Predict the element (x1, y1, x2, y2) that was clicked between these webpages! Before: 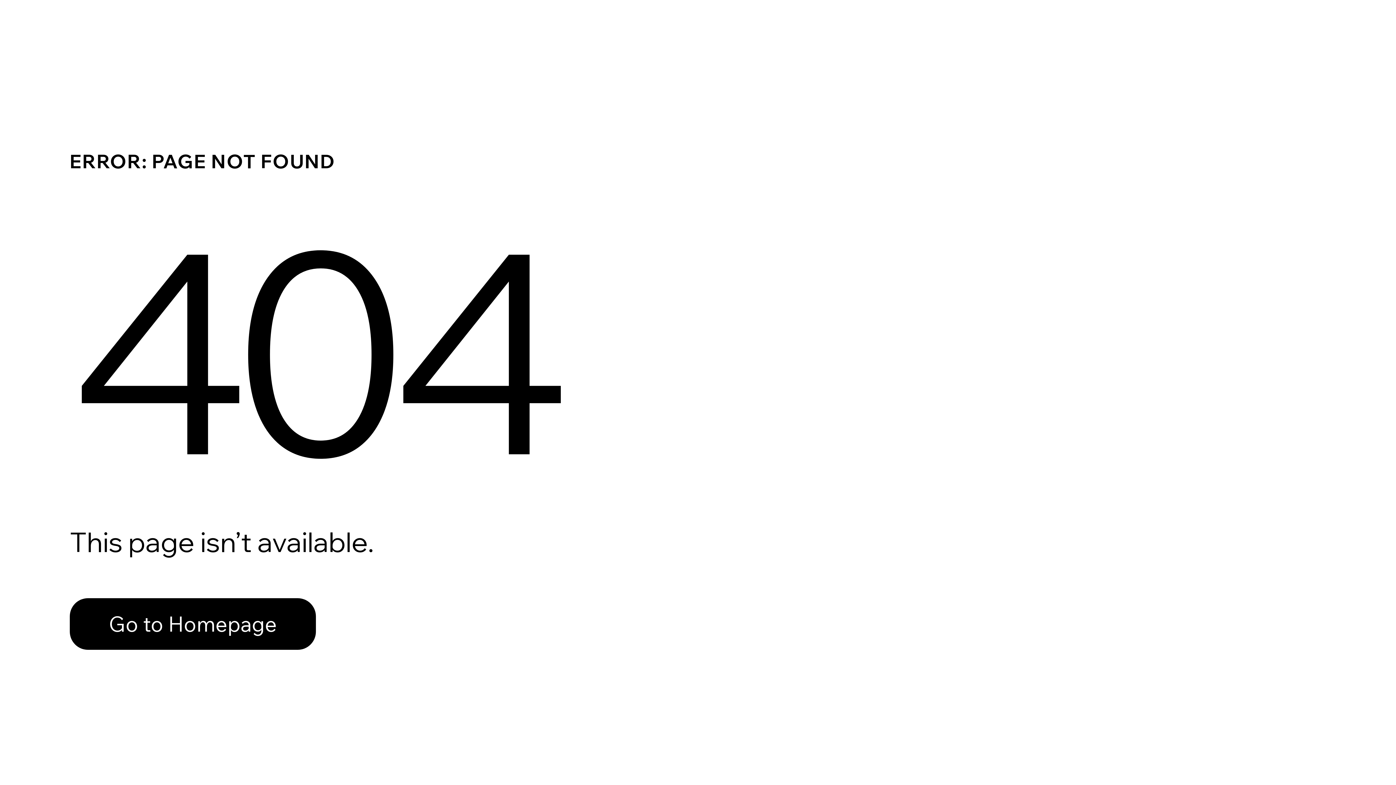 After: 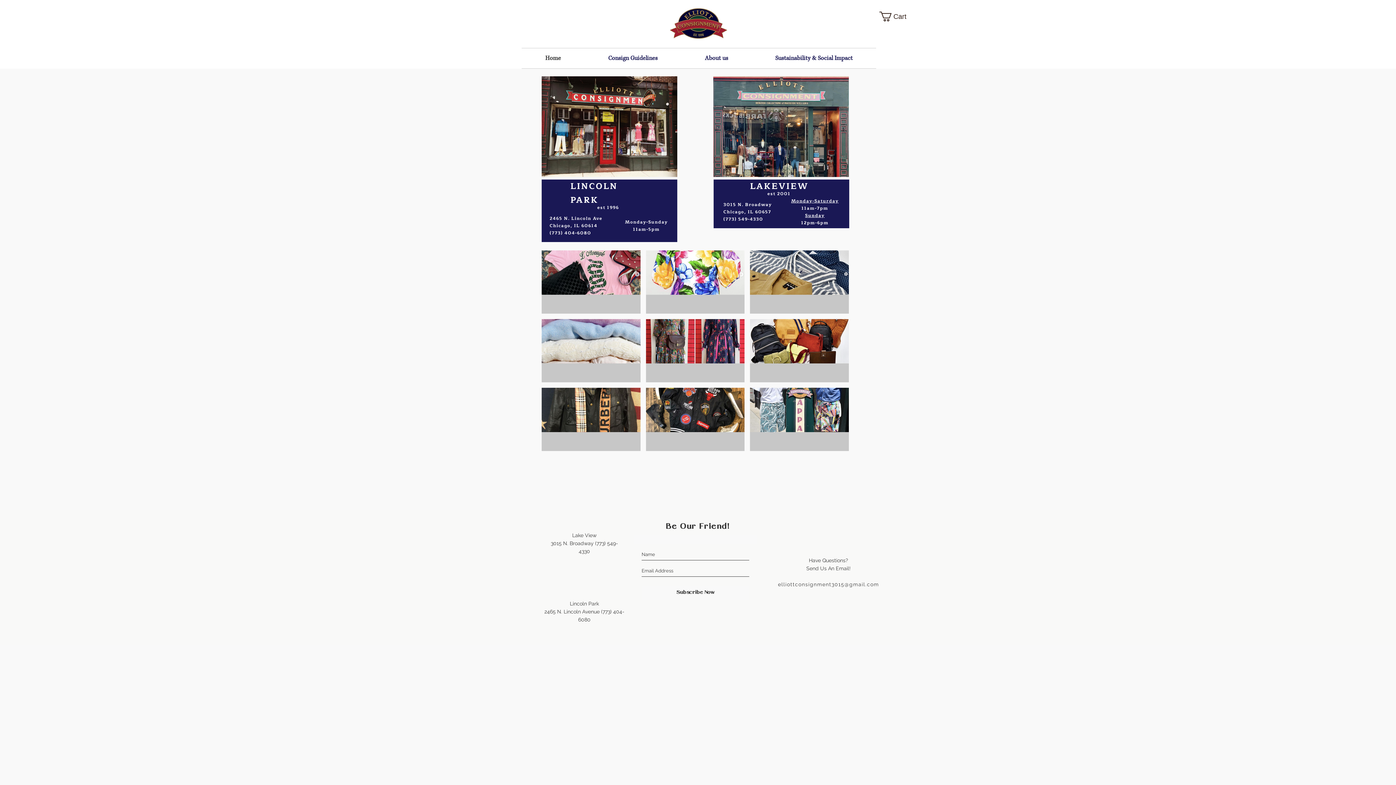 Action: bbox: (69, 598, 316, 650) label: Go to Homepage